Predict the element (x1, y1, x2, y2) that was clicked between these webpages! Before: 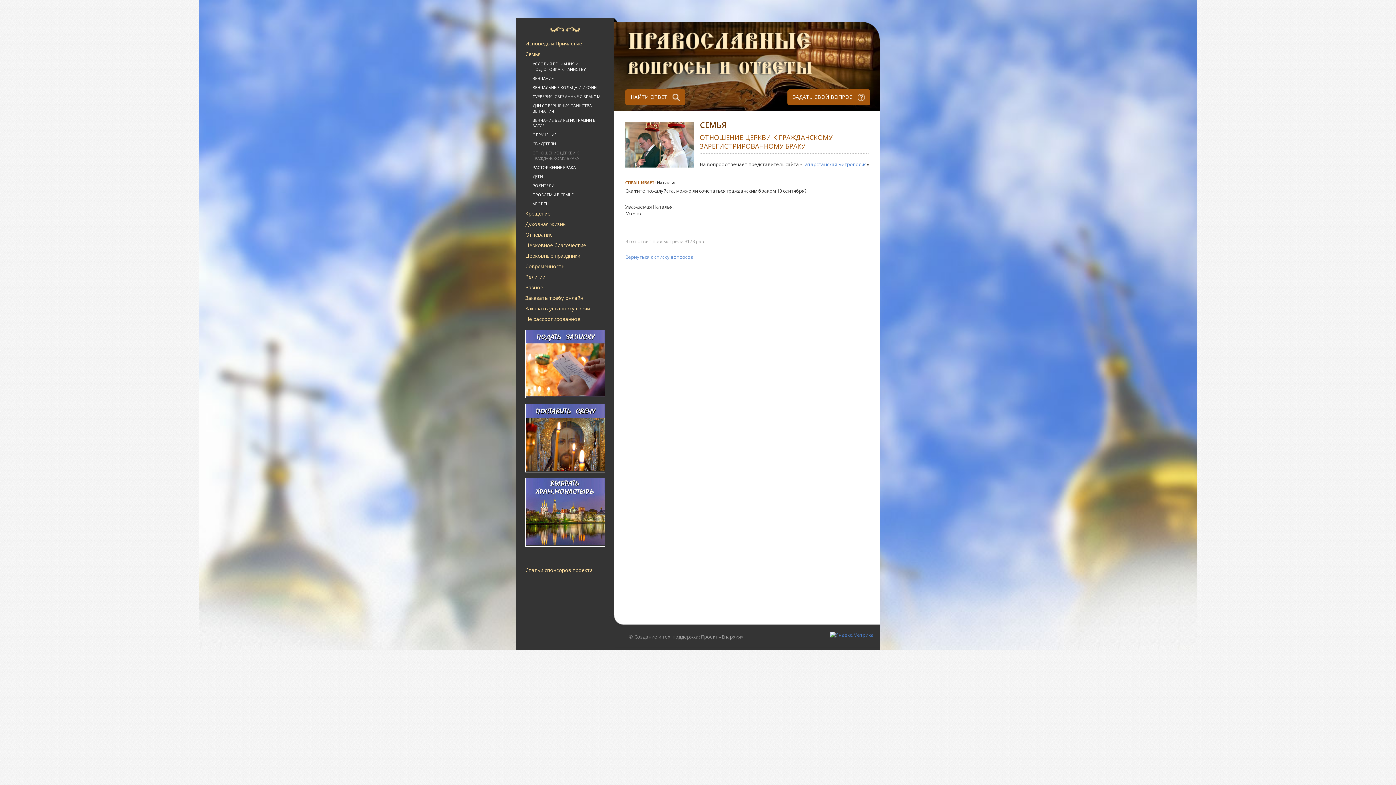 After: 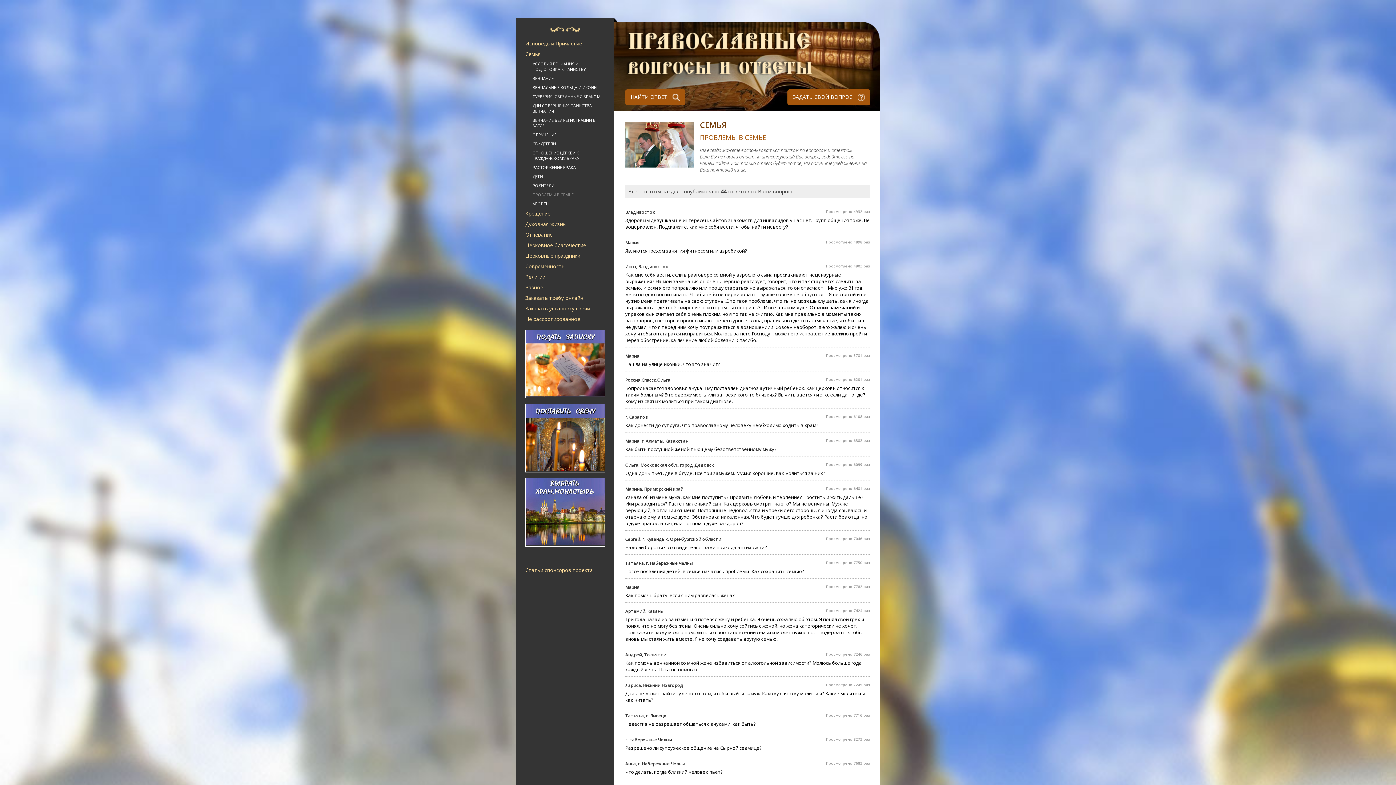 Action: bbox: (525, 190, 602, 199) label: ПРОБЛЕМЫ В СЕМЬЕ